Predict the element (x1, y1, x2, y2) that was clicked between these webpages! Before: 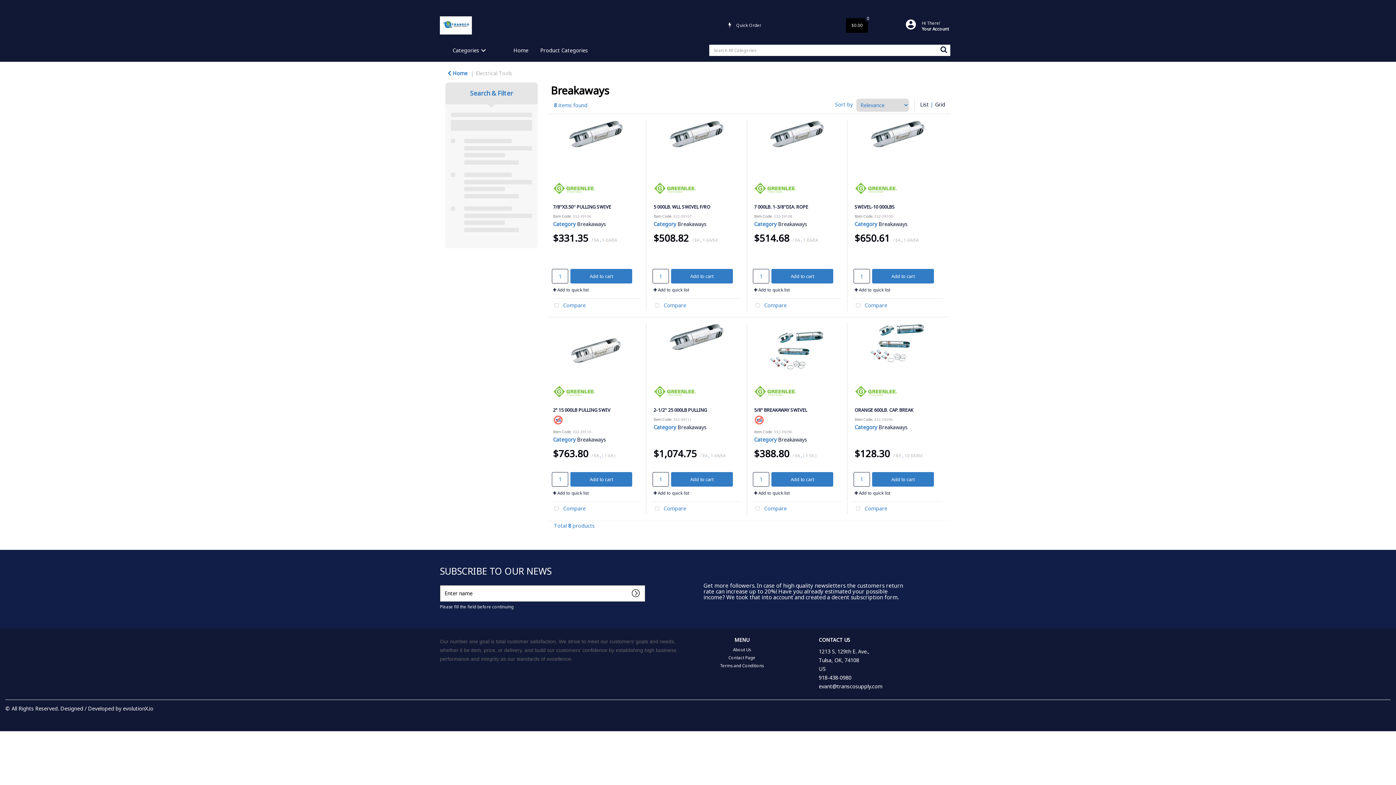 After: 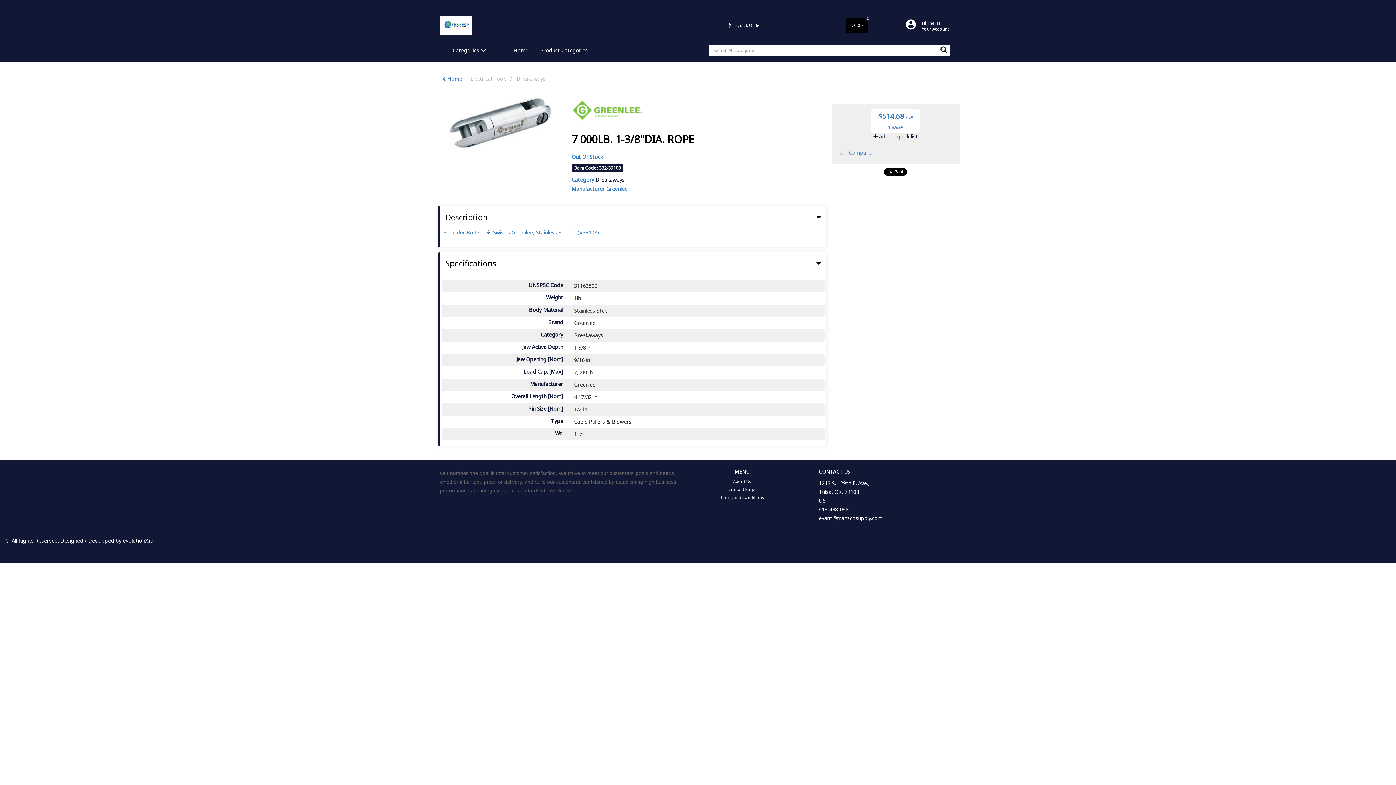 Action: bbox: (752, 120, 841, 174)